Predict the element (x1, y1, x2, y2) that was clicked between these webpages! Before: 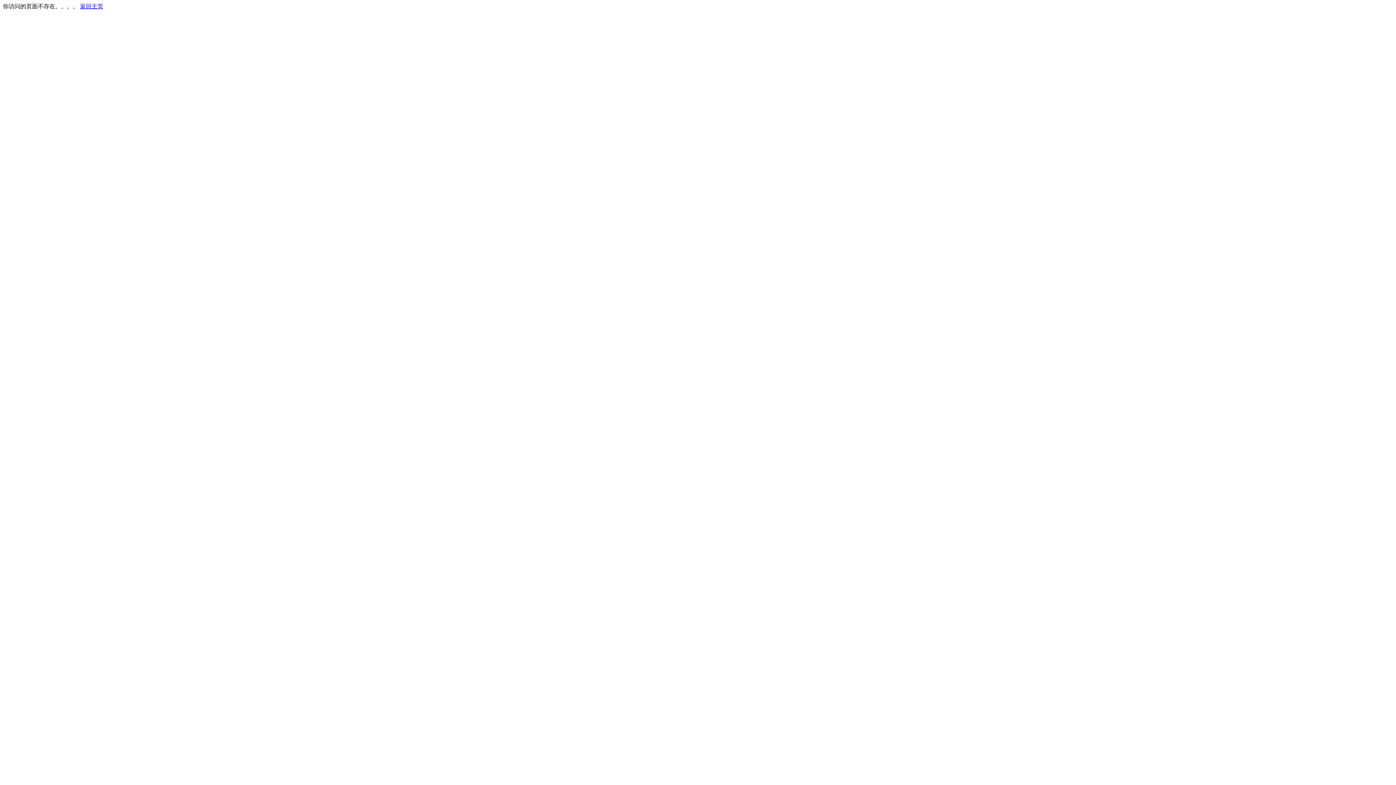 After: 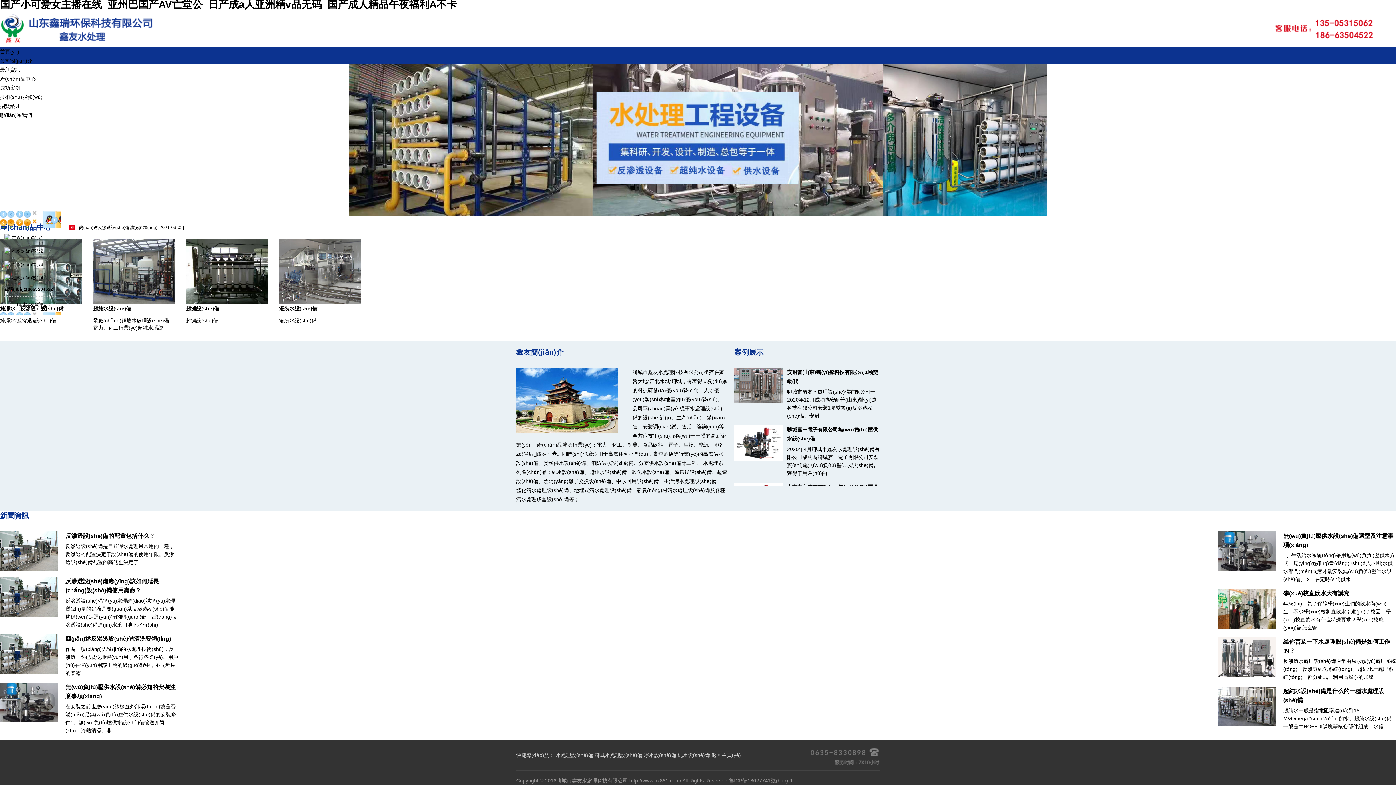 Action: label: 返回主页 bbox: (80, 3, 103, 9)